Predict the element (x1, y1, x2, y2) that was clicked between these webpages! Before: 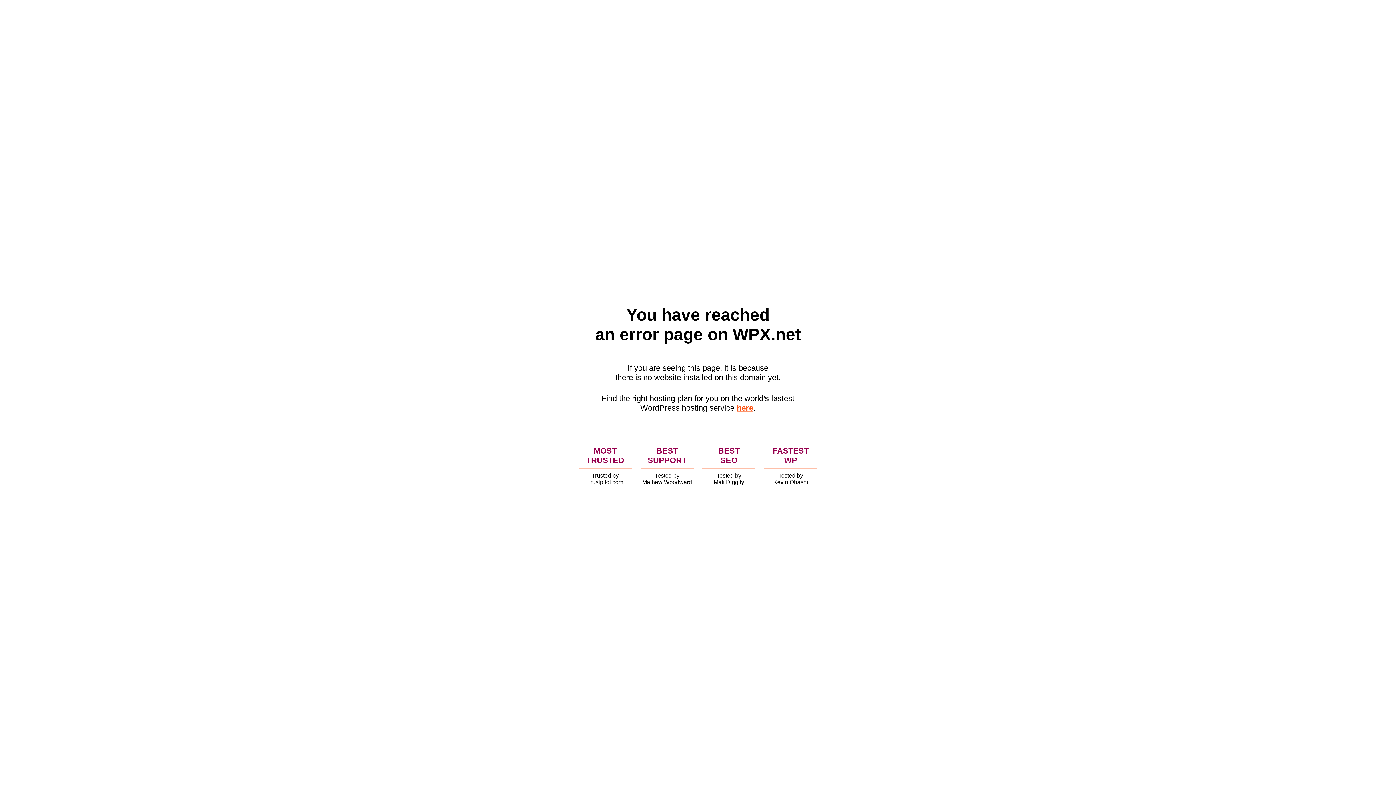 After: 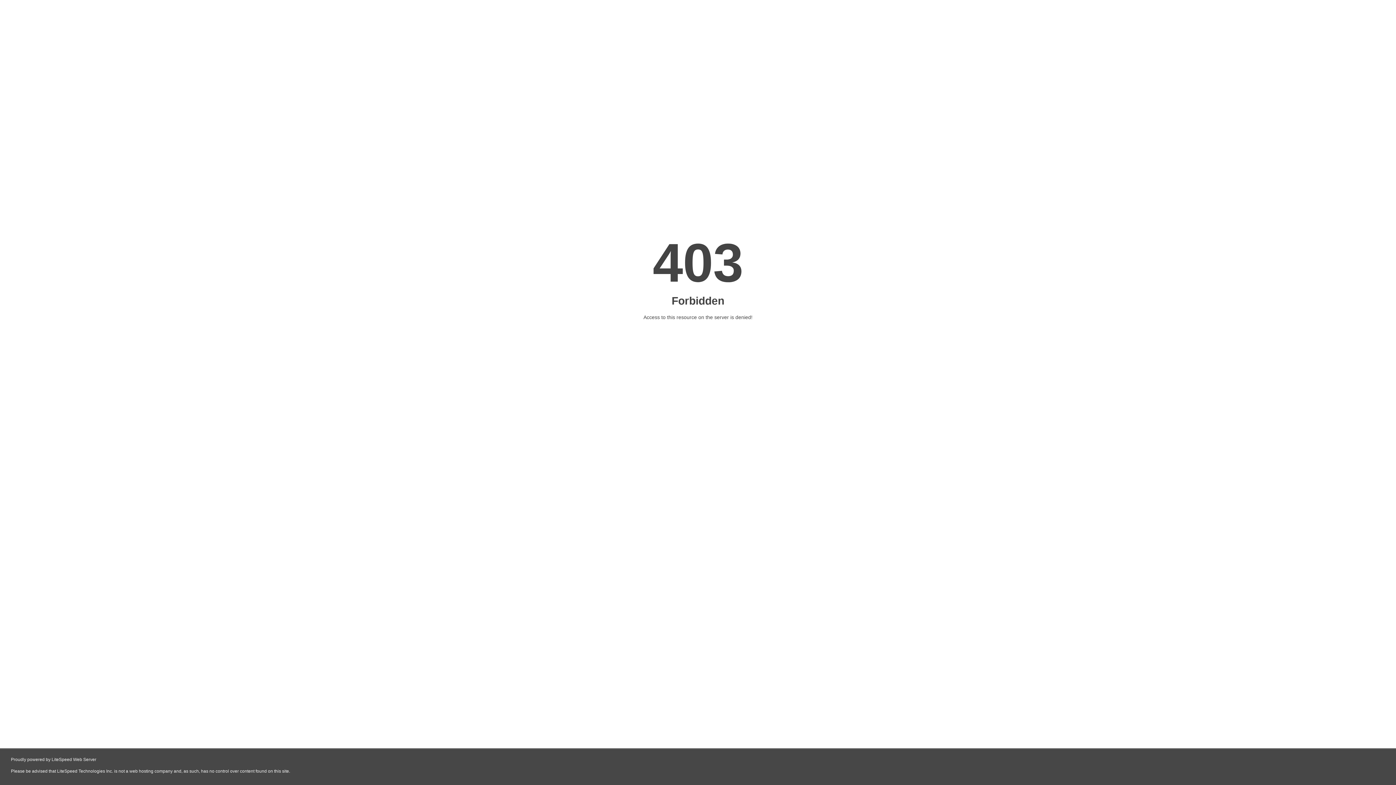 Action: label: here bbox: (736, 403, 753, 412)